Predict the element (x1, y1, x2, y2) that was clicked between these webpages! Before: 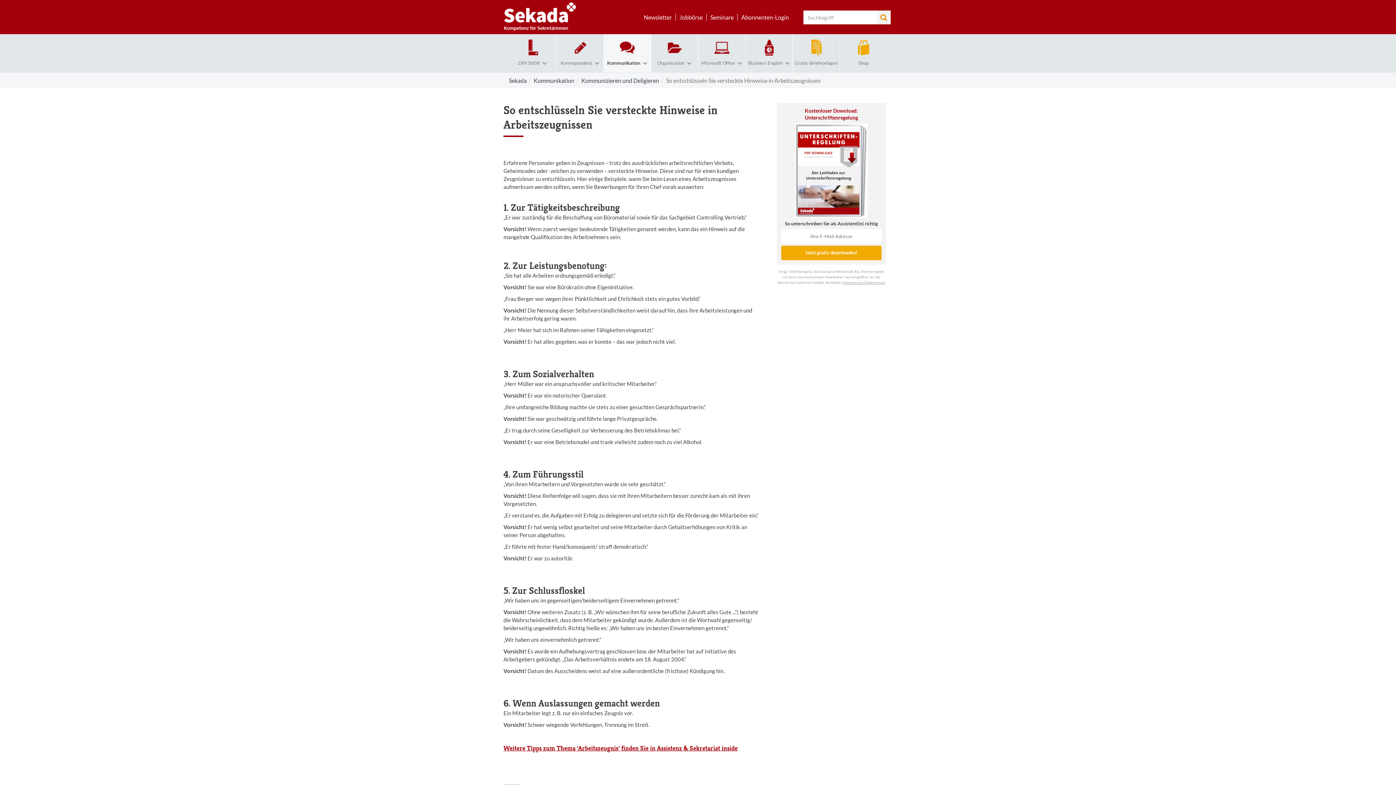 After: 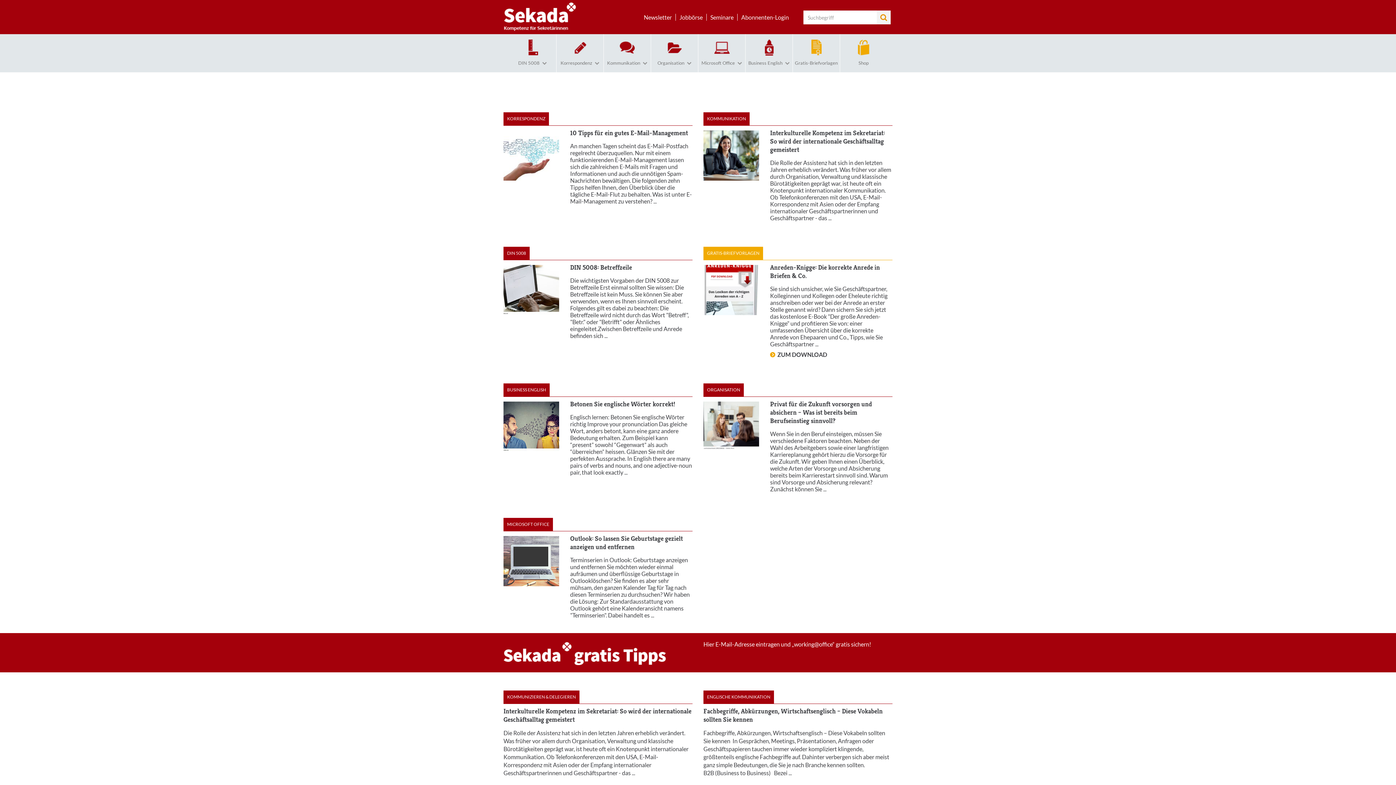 Action: label: Sekada bbox: (509, 77, 526, 84)